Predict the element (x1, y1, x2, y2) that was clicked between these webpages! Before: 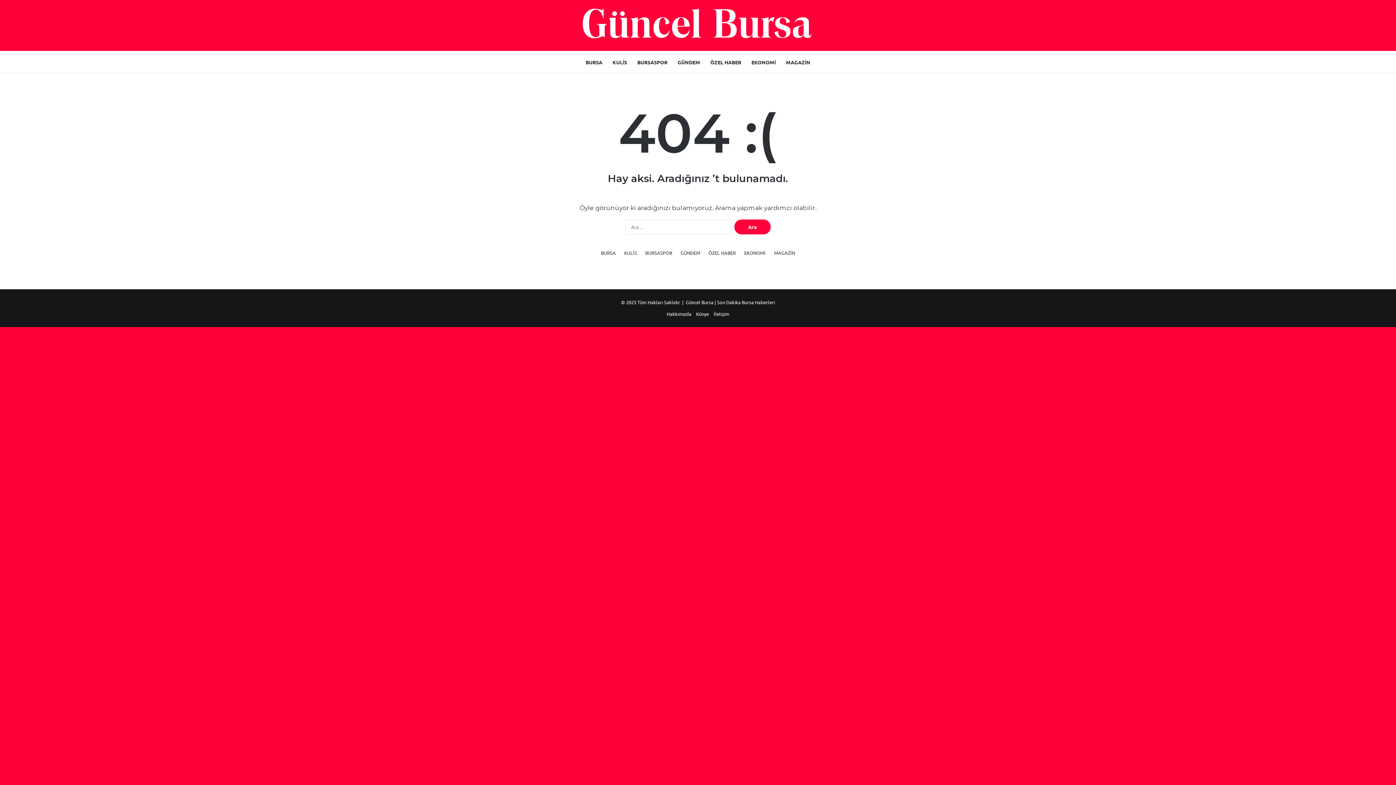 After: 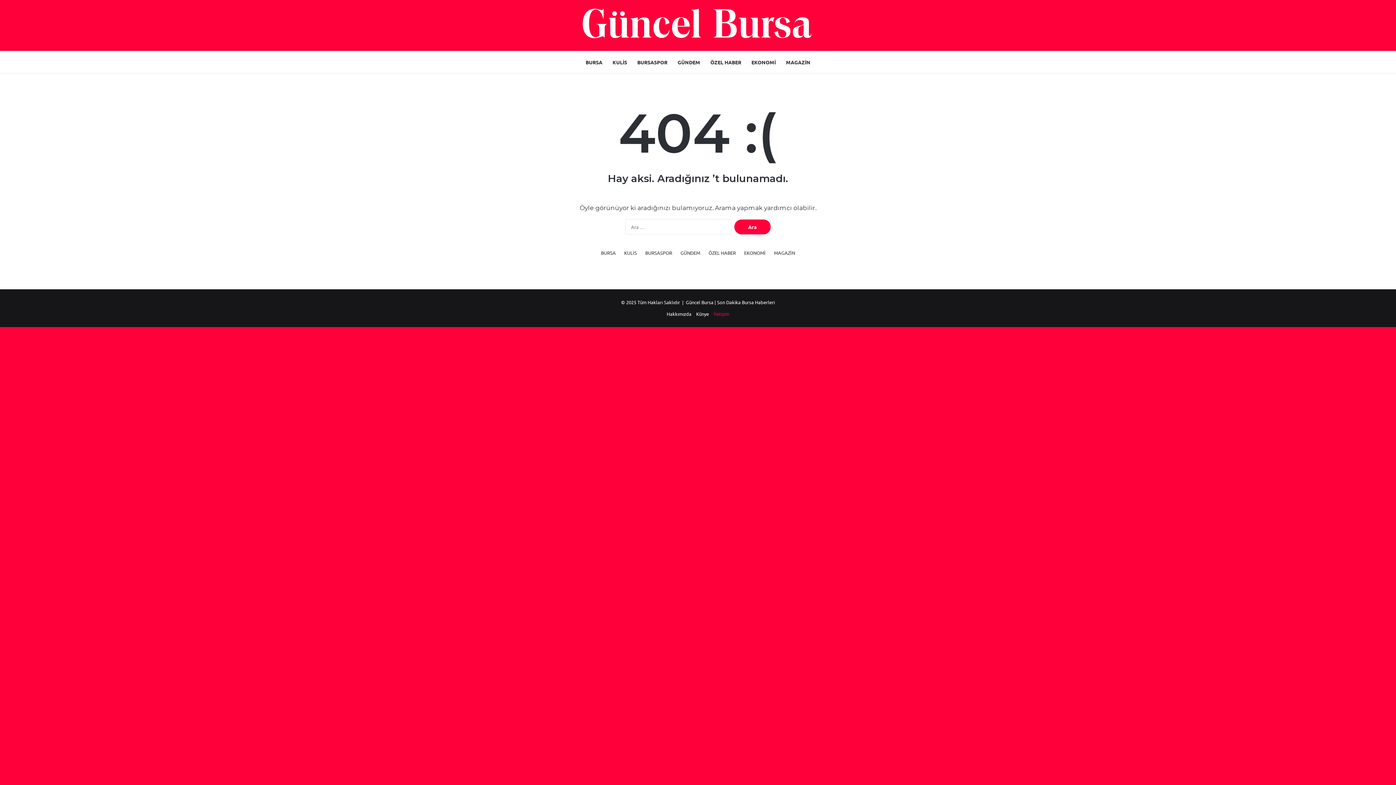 Action: label: İletişim bbox: (713, 310, 729, 317)